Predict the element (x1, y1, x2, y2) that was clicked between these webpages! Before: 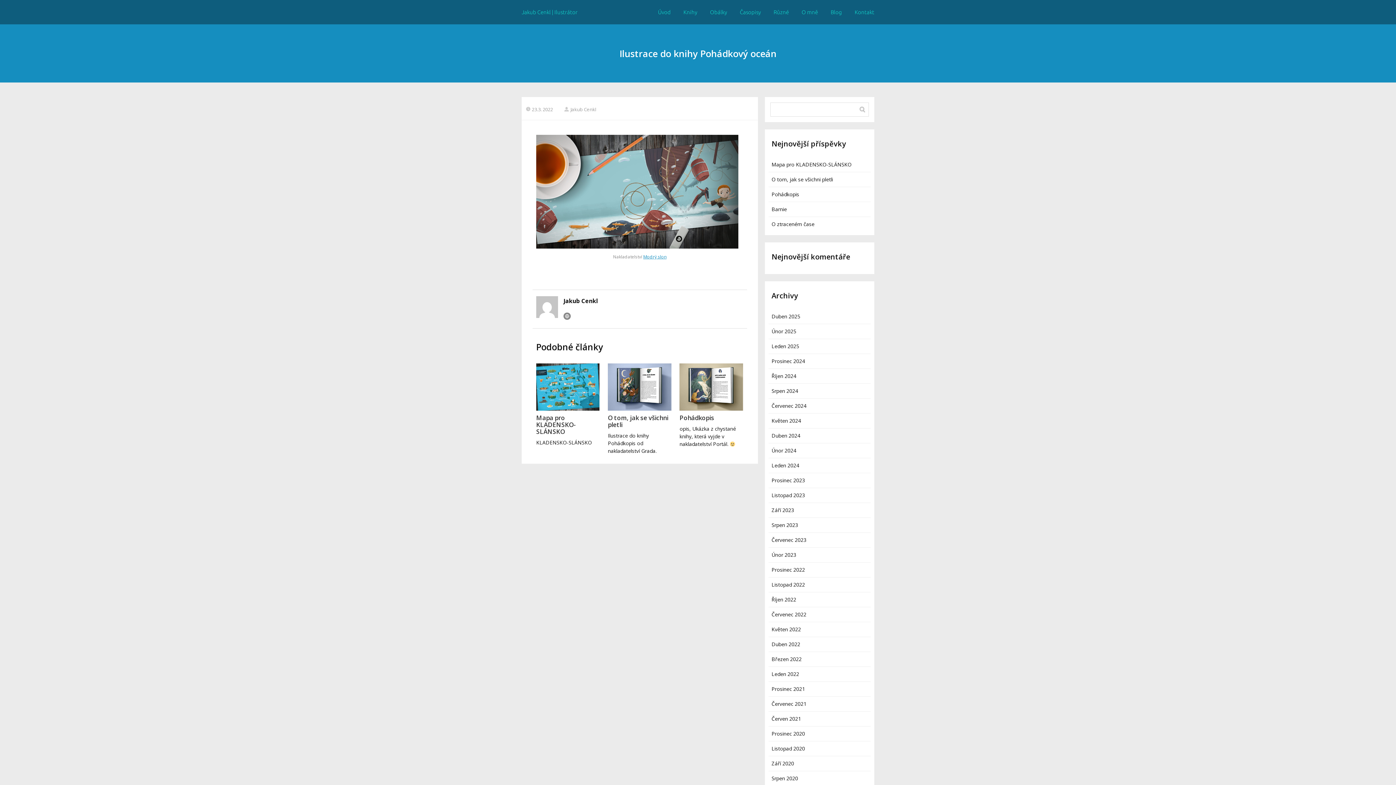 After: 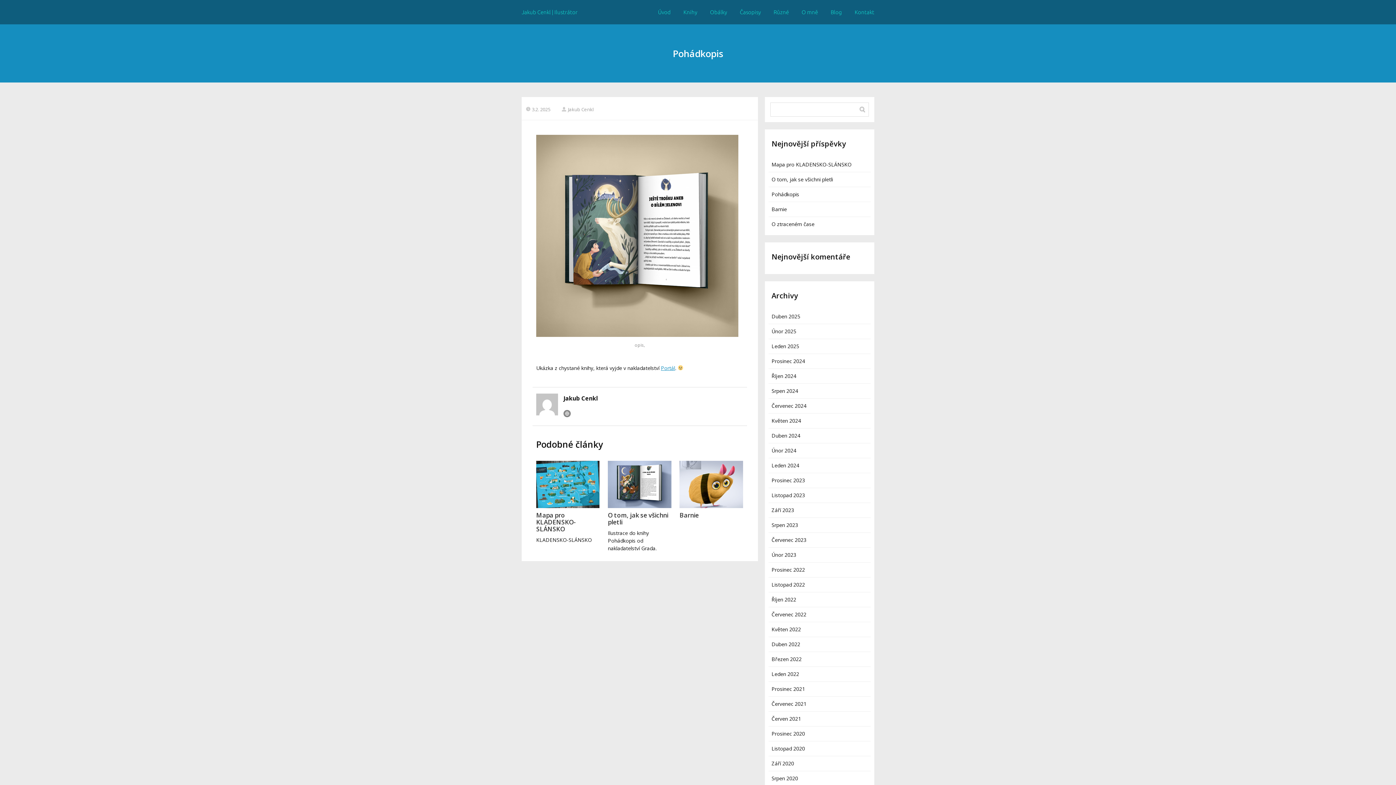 Action: bbox: (679, 363, 743, 411)